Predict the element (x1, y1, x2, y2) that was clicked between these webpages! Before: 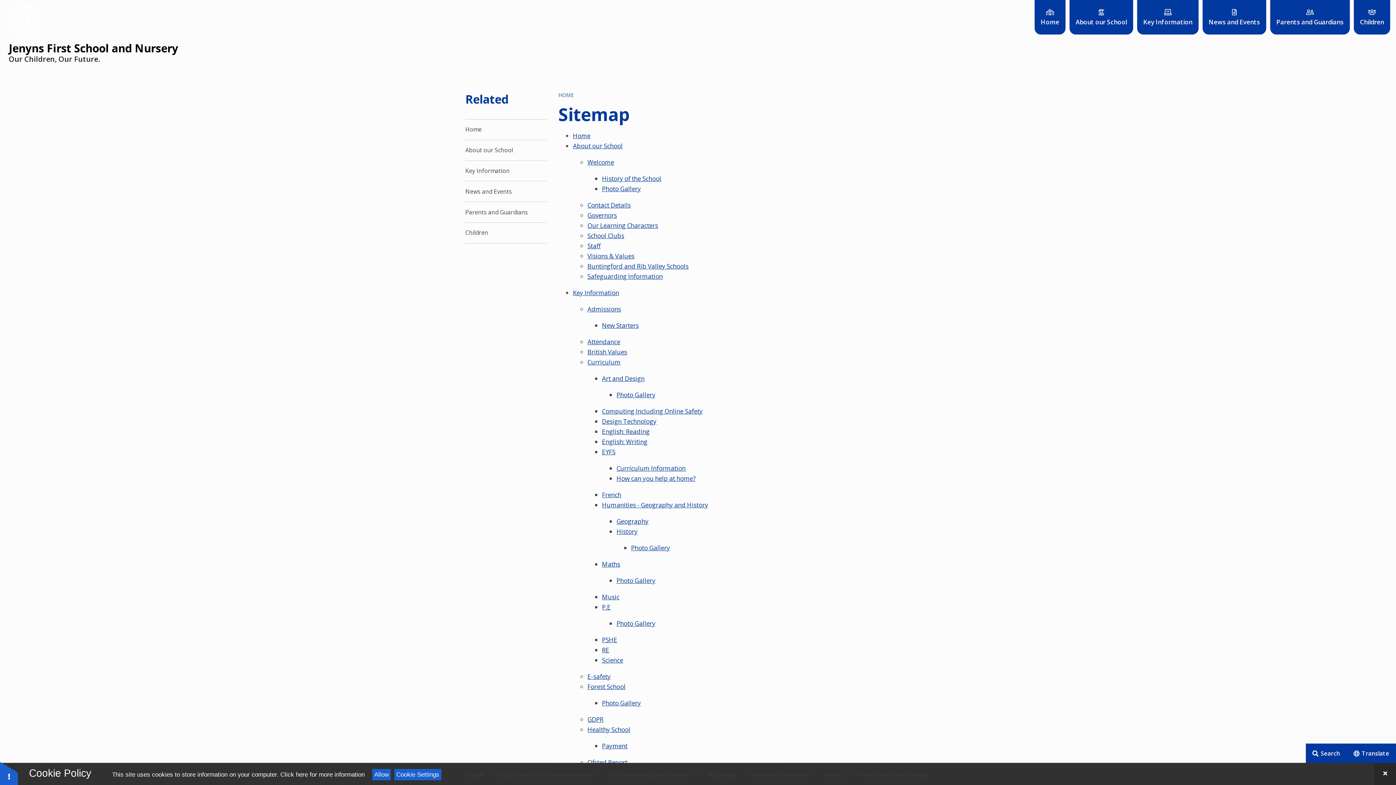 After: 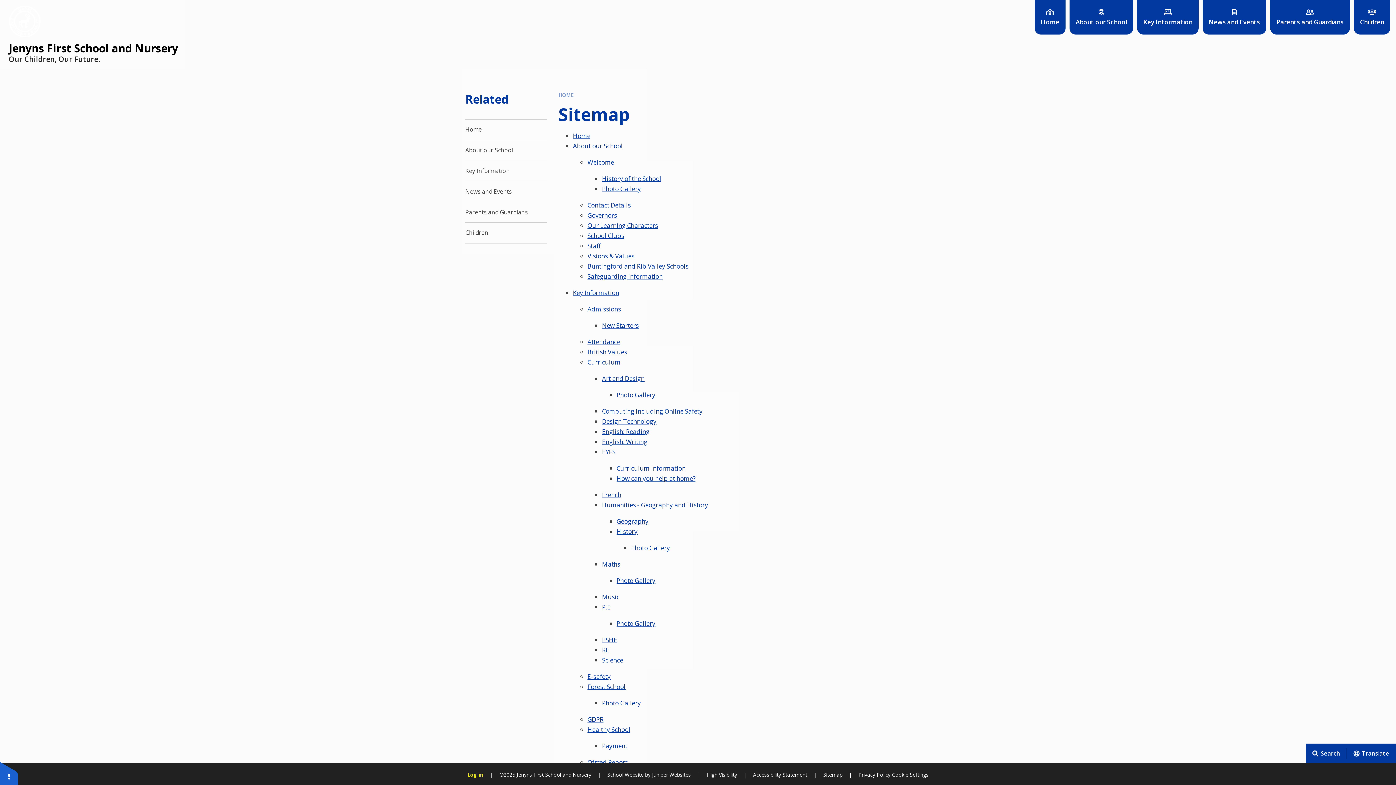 Action: bbox: (0, 761, 18, 785) label: Toggle Cookie Settings